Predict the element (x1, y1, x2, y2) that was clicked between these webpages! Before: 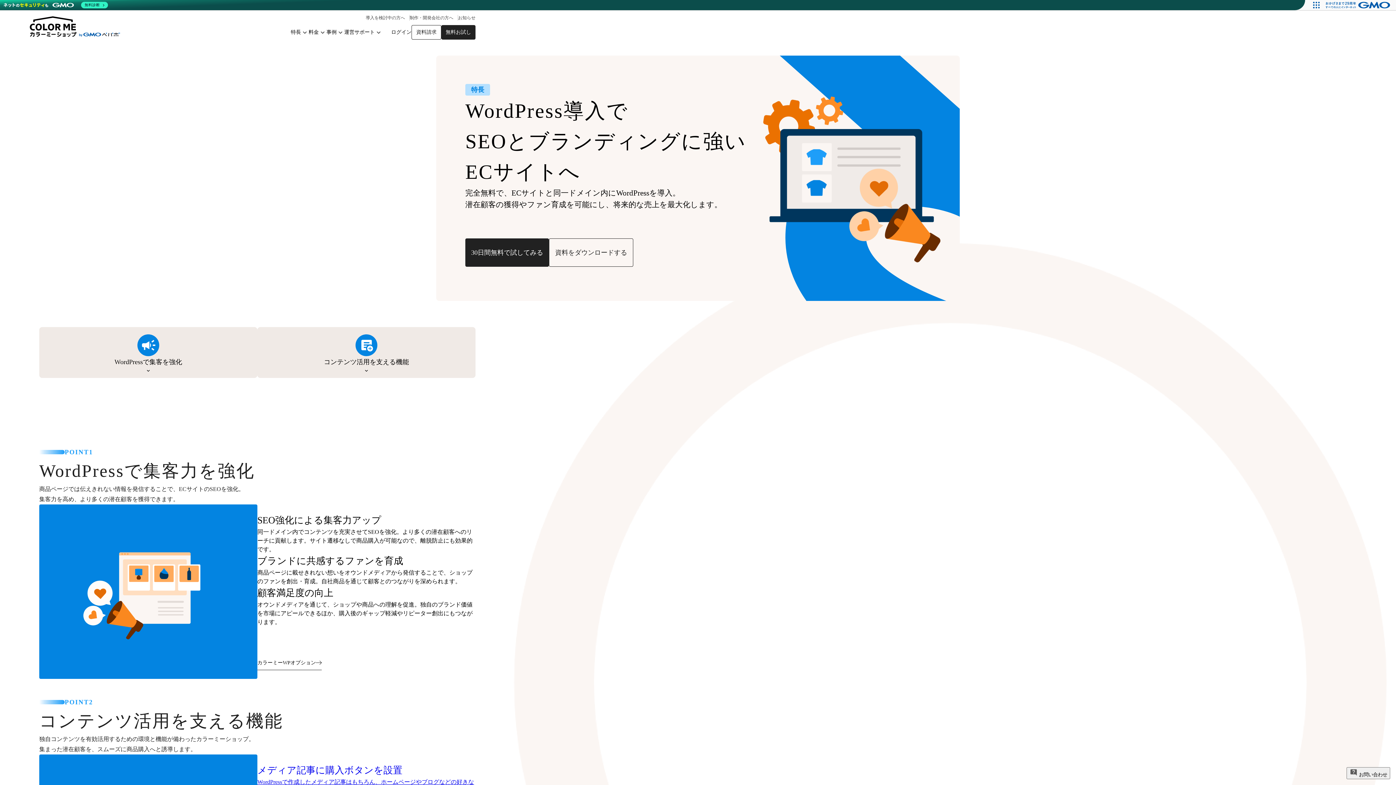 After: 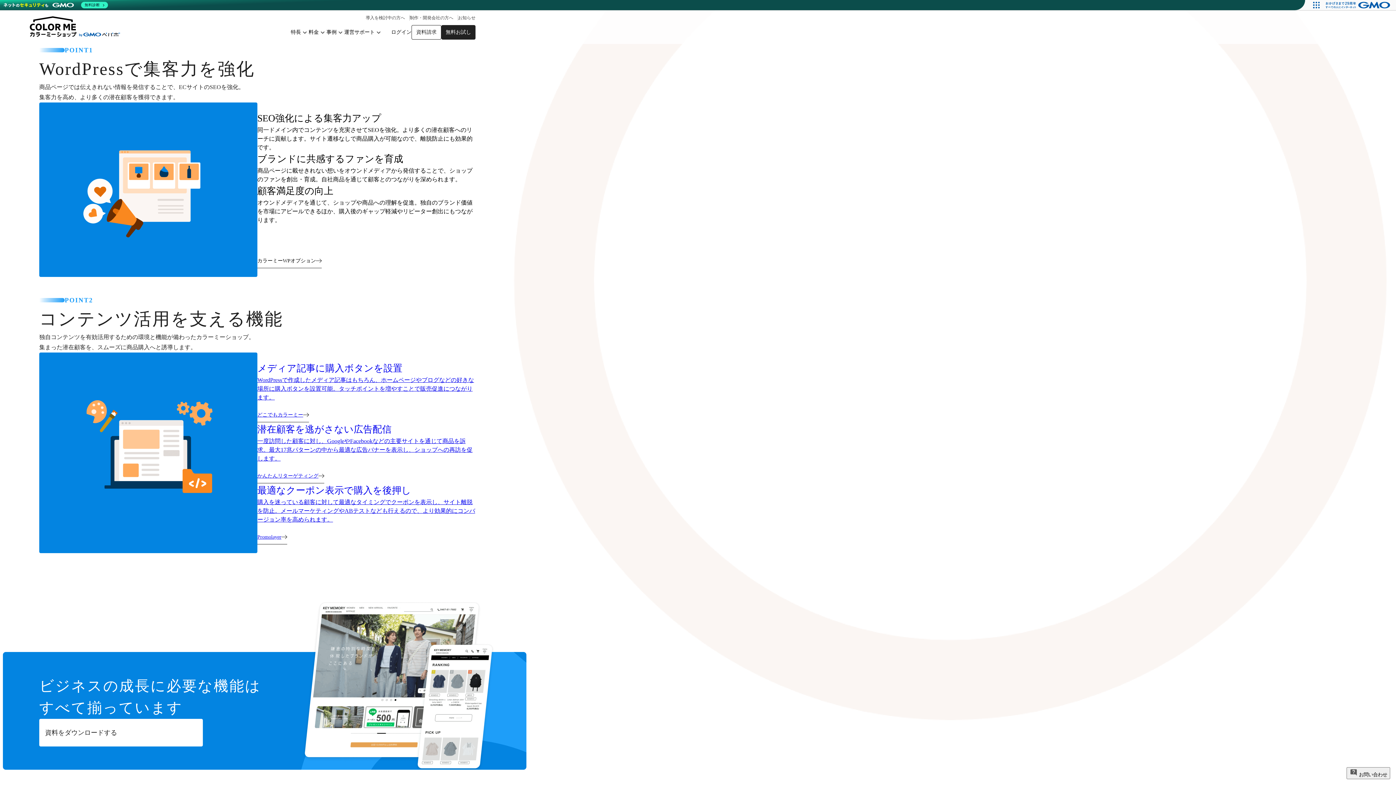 Action: label: WordPressで集客を強化 bbox: (39, 327, 257, 378)